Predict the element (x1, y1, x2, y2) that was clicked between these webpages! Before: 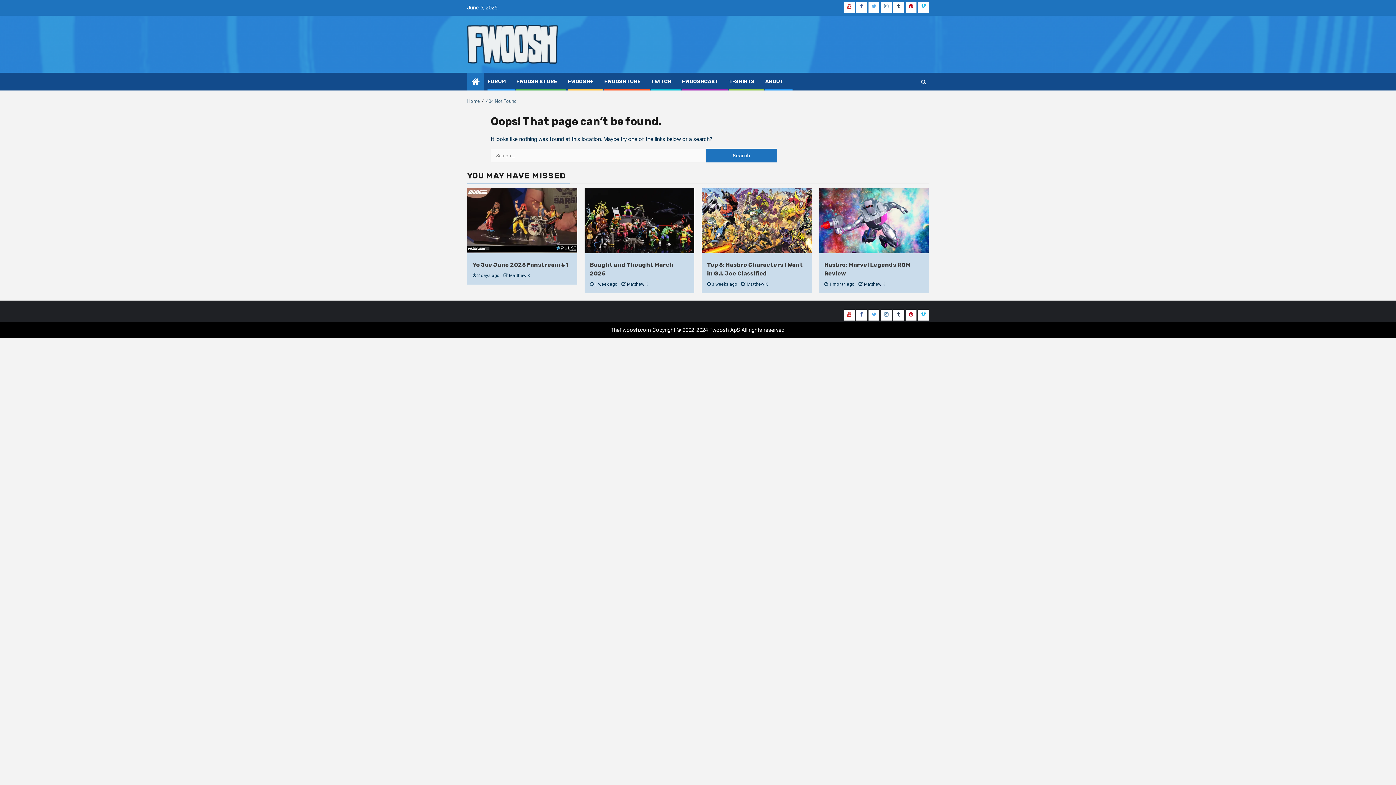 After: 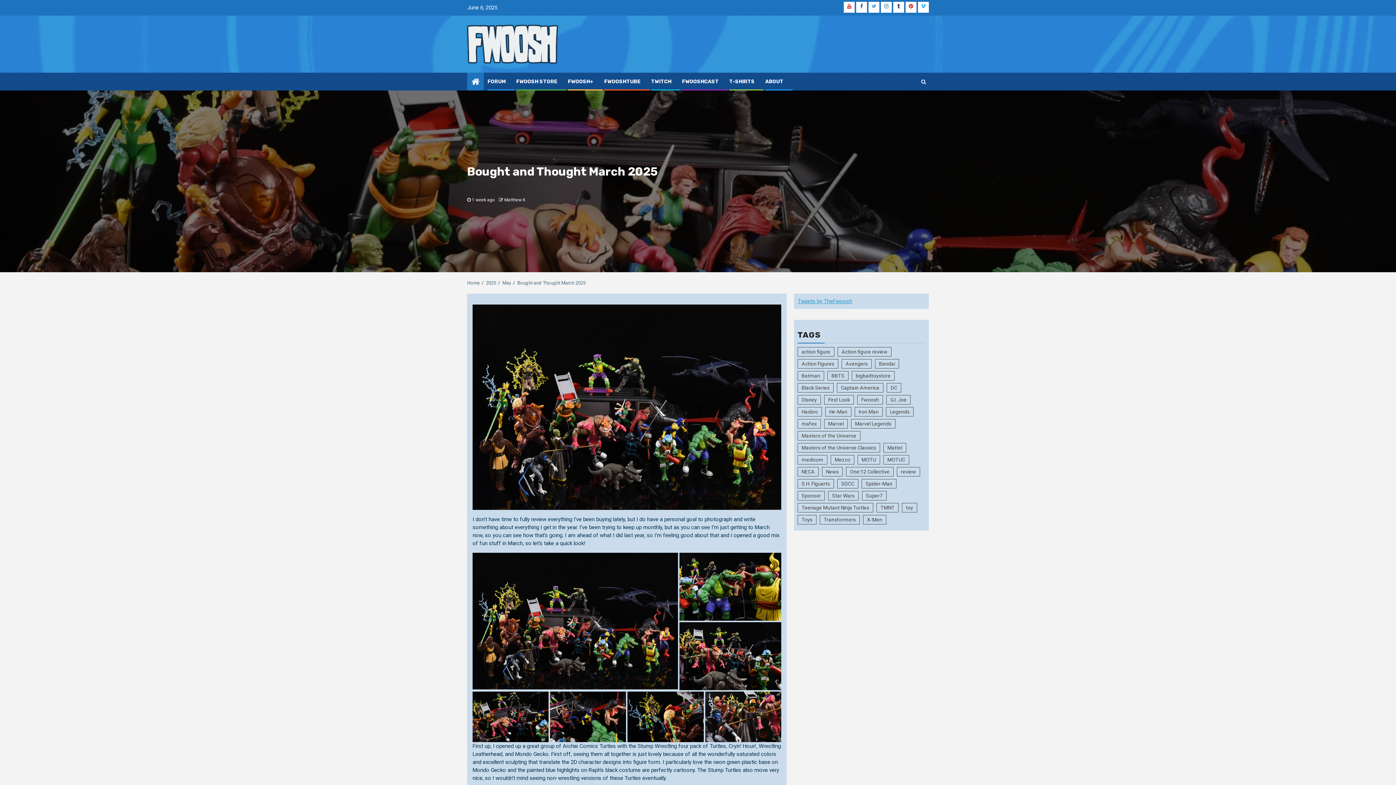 Action: bbox: (584, 188, 694, 253)